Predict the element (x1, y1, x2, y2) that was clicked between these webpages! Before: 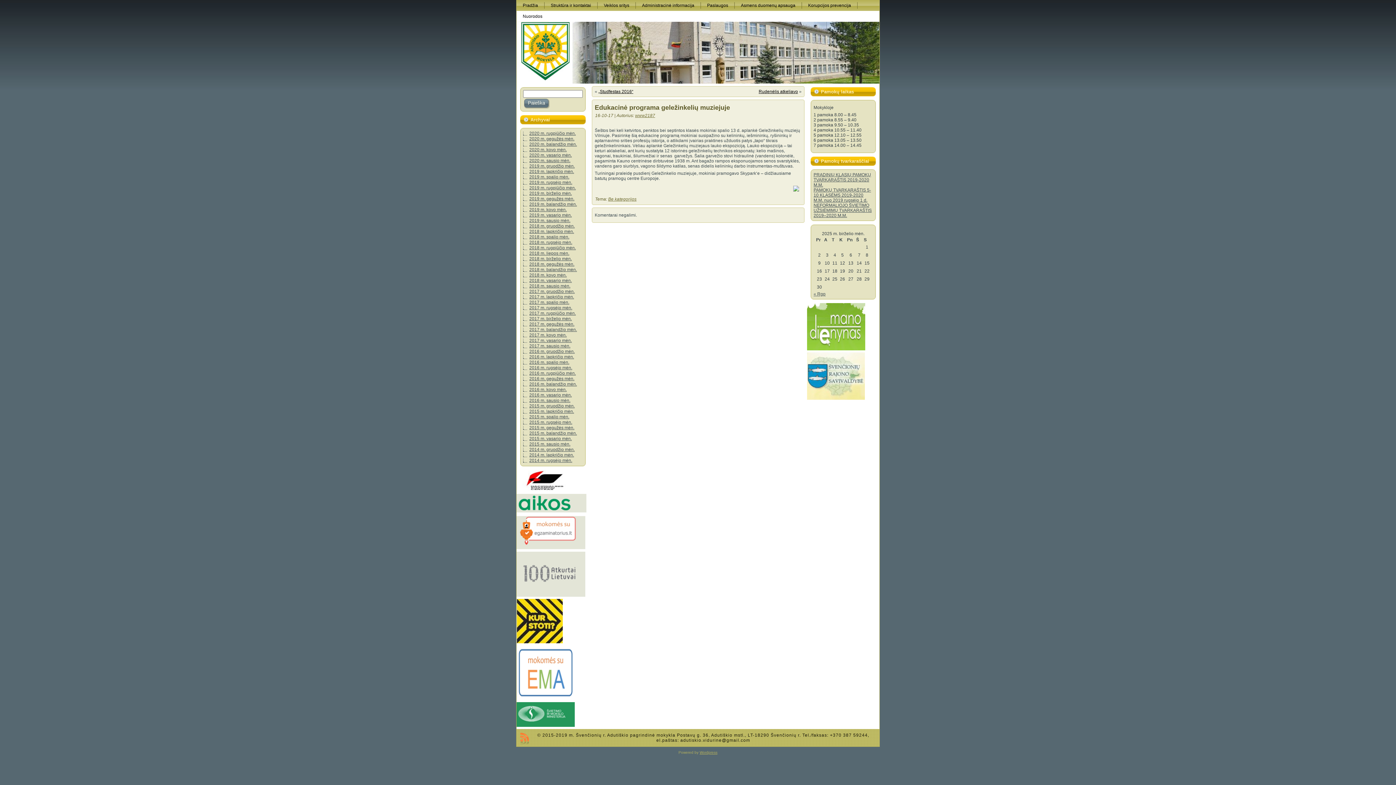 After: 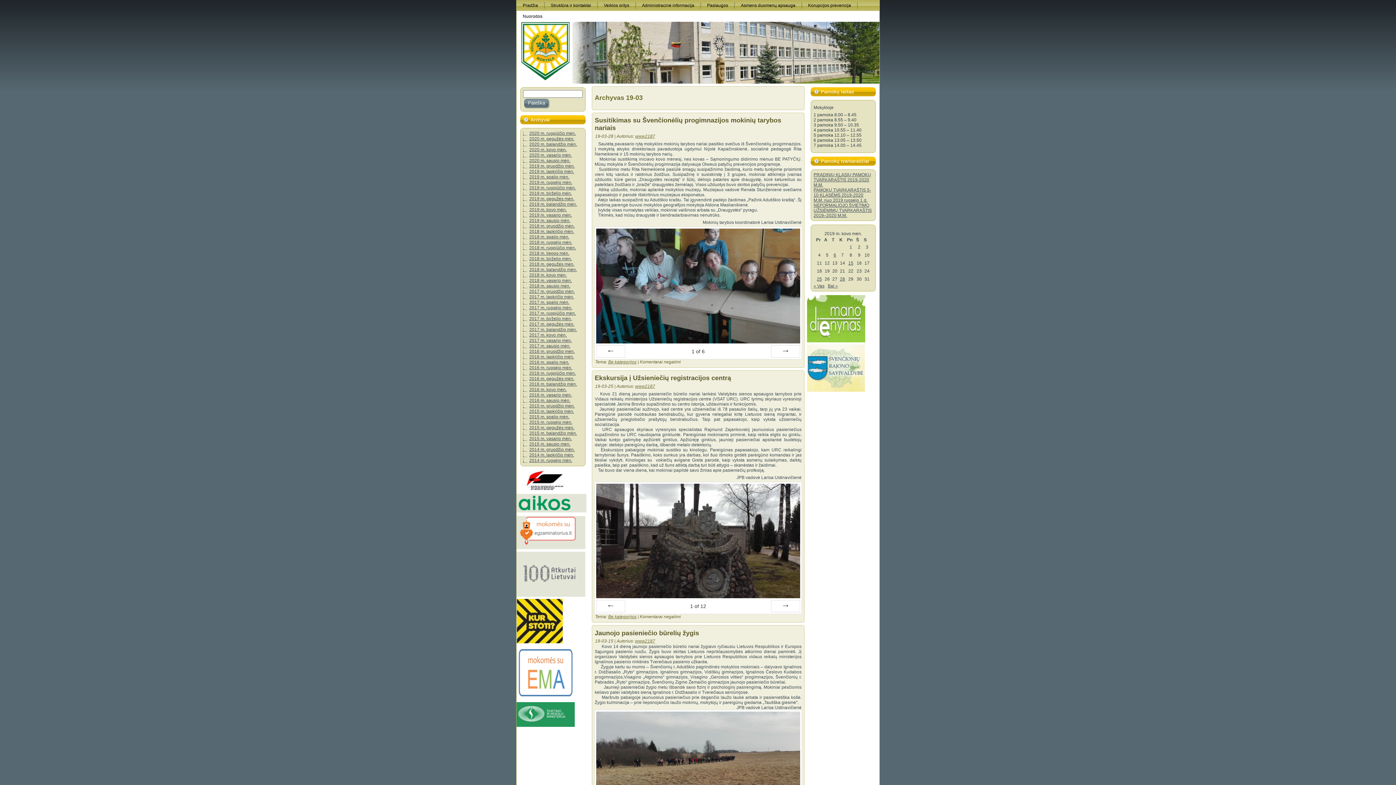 Action: bbox: (529, 207, 566, 212) label: 2019 m. kovo mėn.